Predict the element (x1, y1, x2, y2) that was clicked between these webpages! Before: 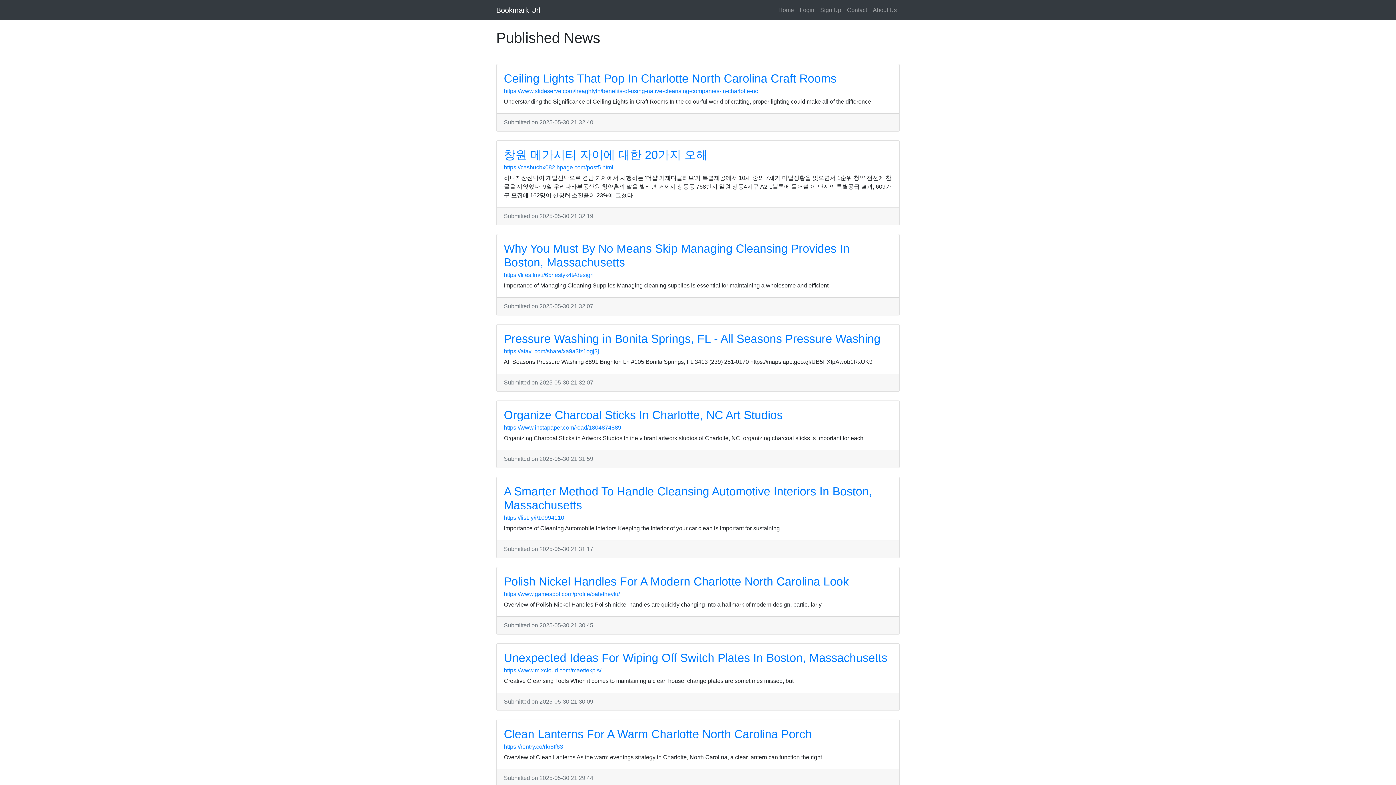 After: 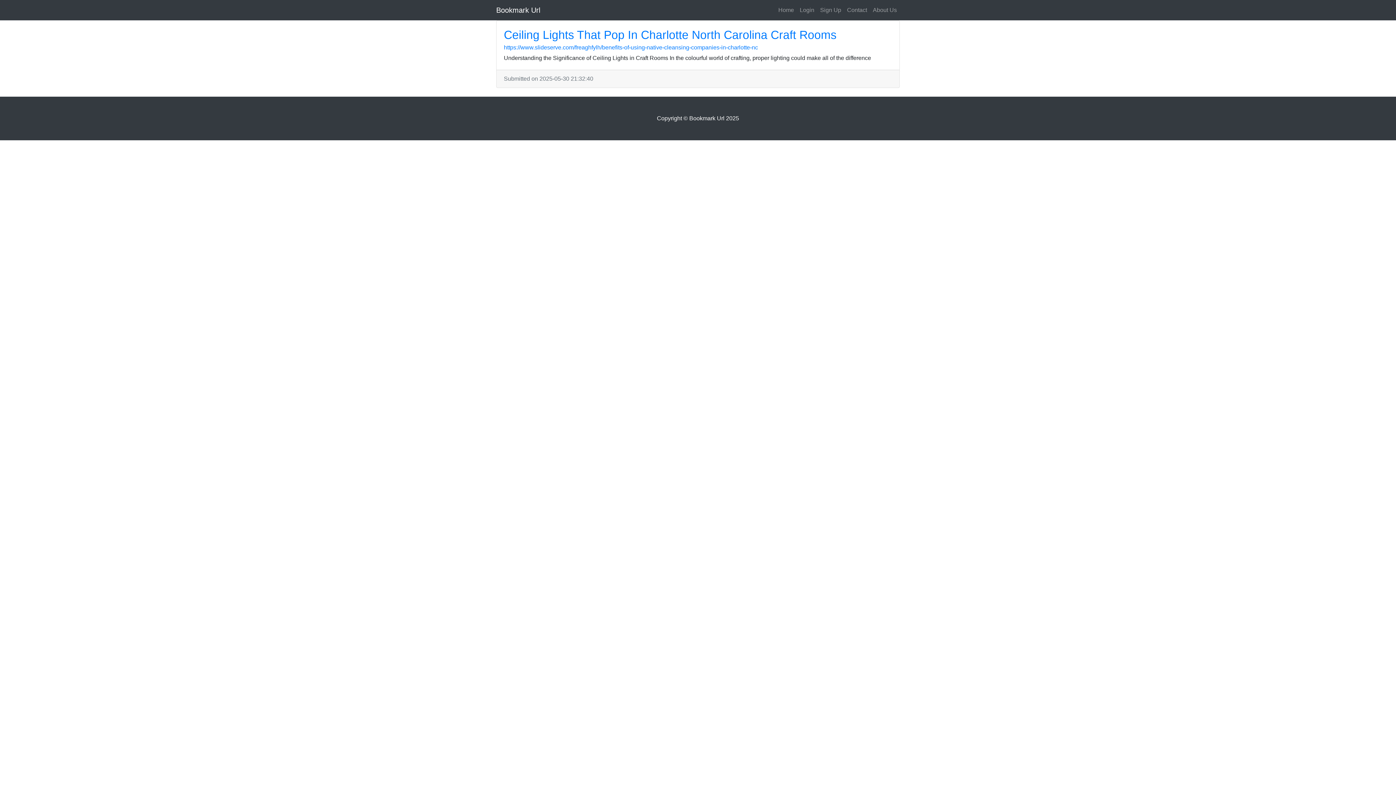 Action: label: Ceiling Lights That Pop In Charlotte North Carolina Craft Rooms bbox: (504, 72, 836, 85)